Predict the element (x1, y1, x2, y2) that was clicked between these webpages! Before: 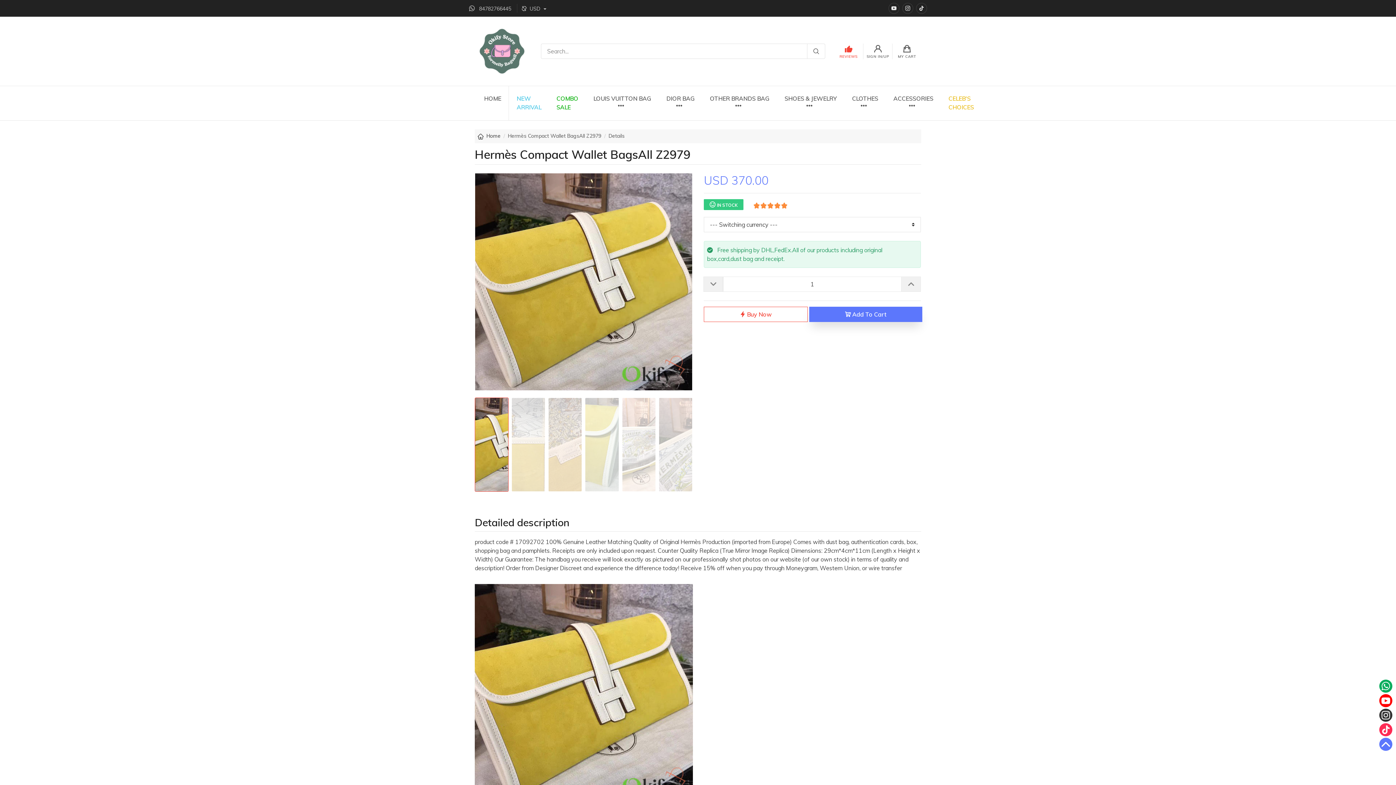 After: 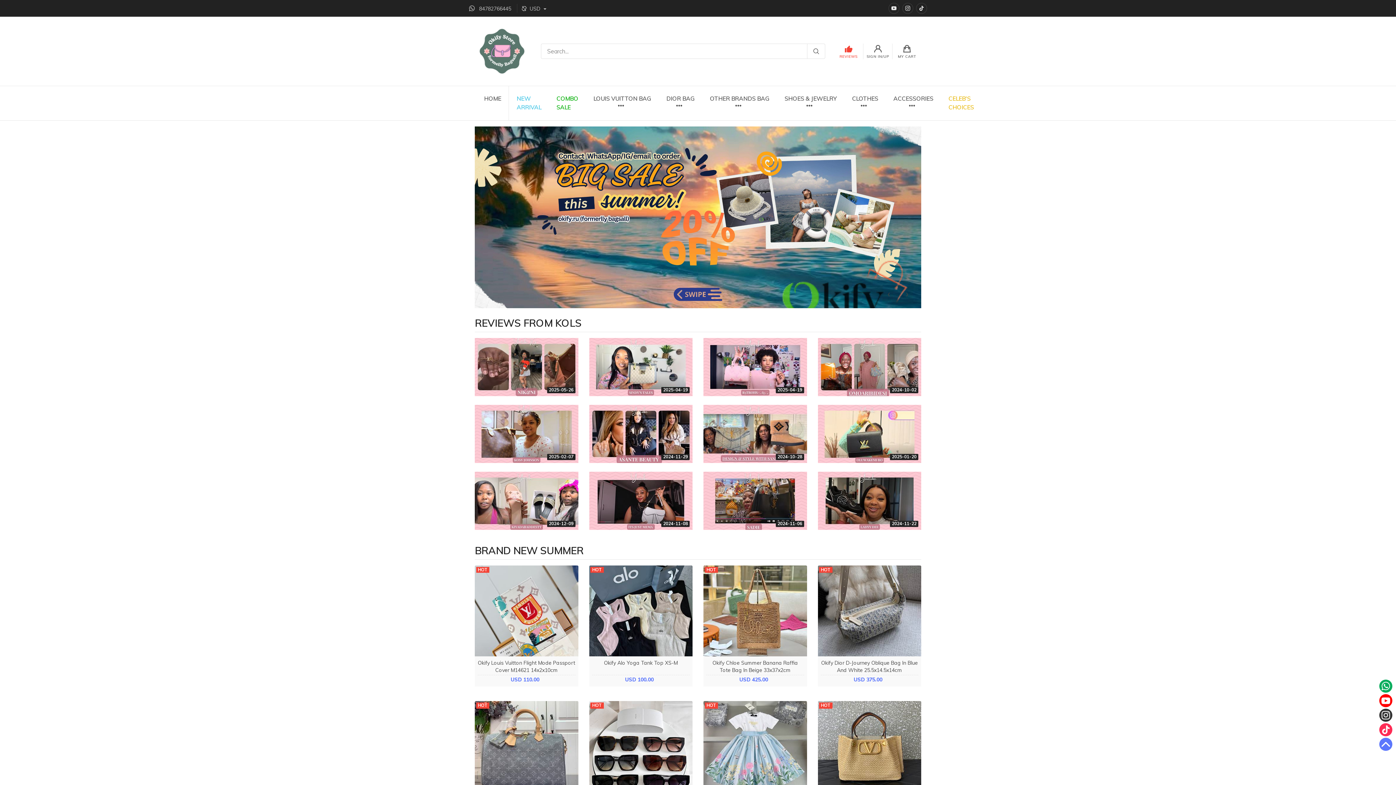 Action: bbox: (486, 132, 500, 139) label: Home